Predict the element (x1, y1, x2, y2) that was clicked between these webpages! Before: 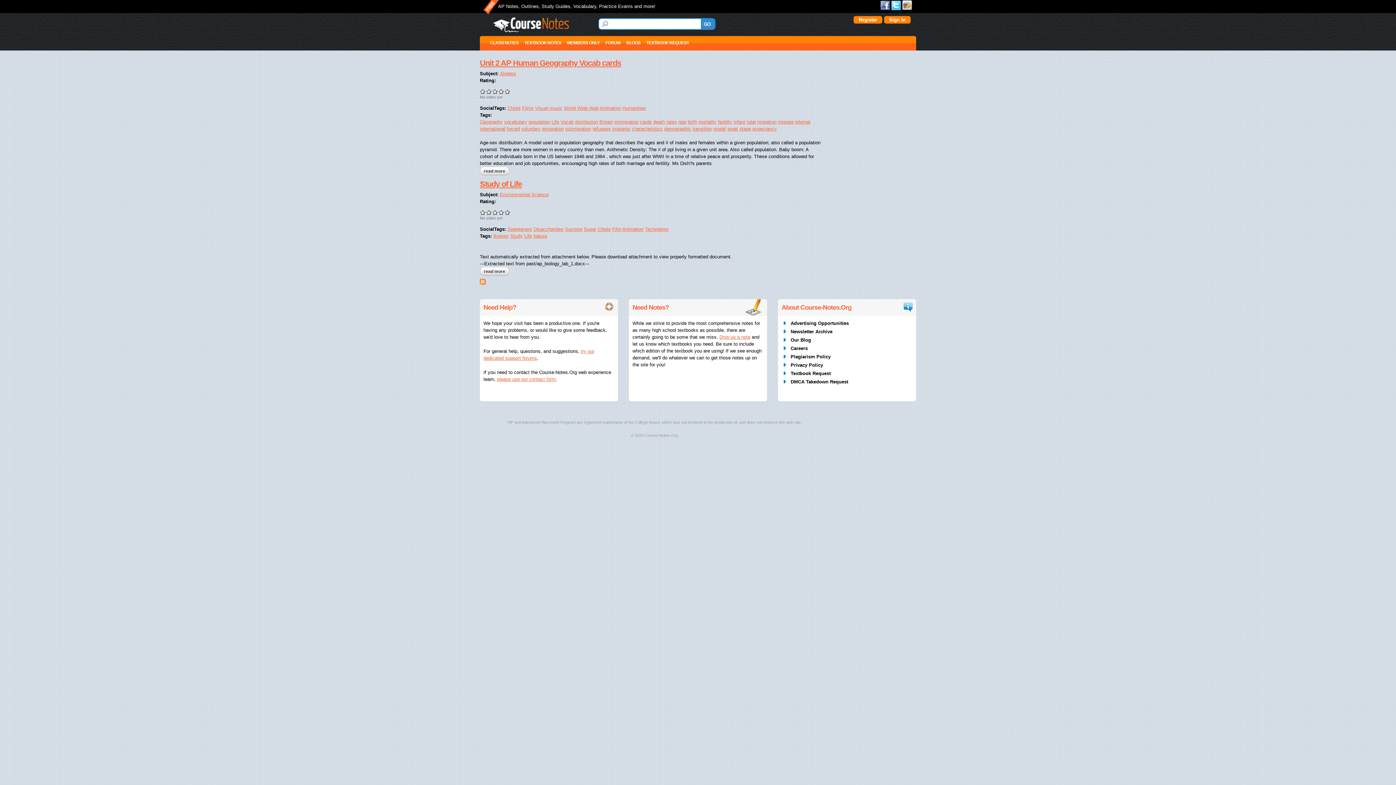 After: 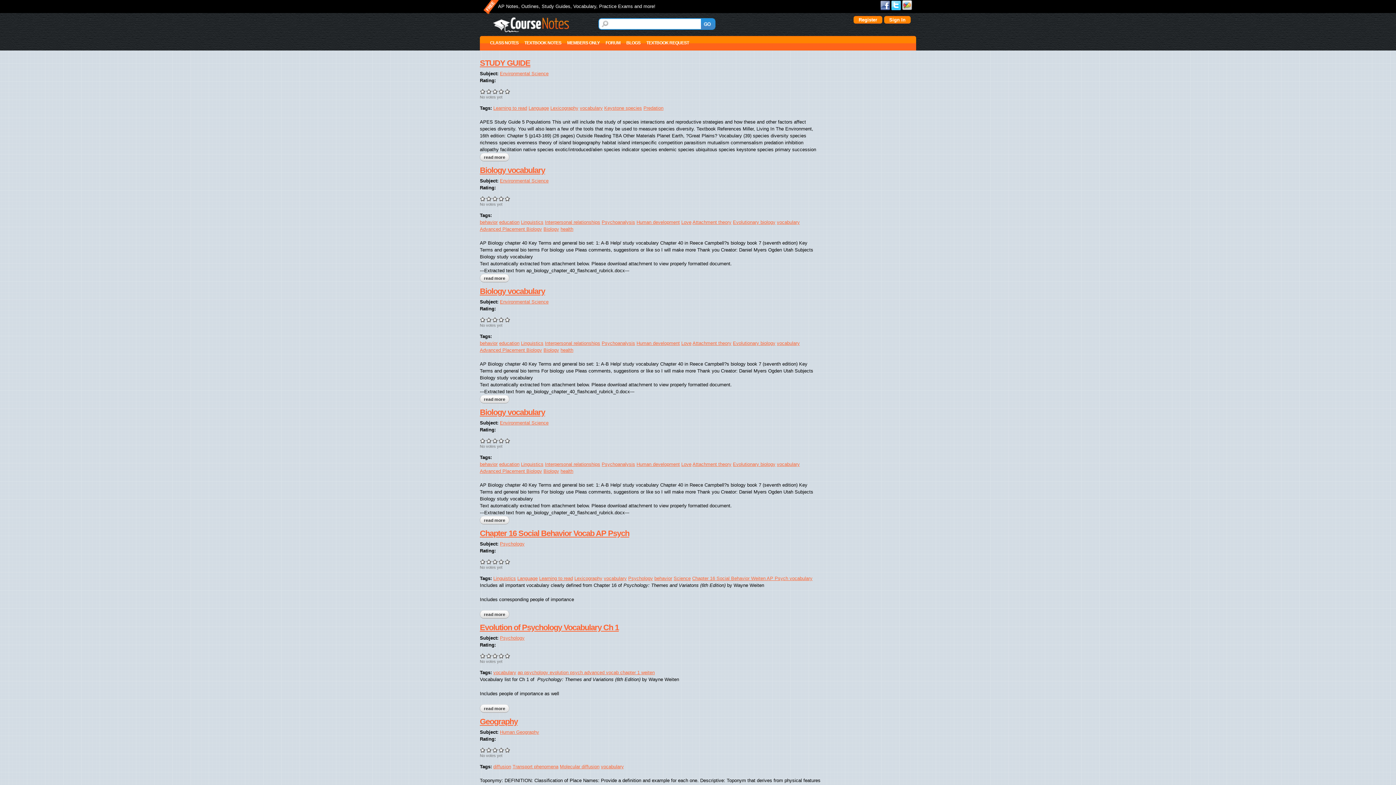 Action: bbox: (504, 119, 527, 124) label: vocabulary